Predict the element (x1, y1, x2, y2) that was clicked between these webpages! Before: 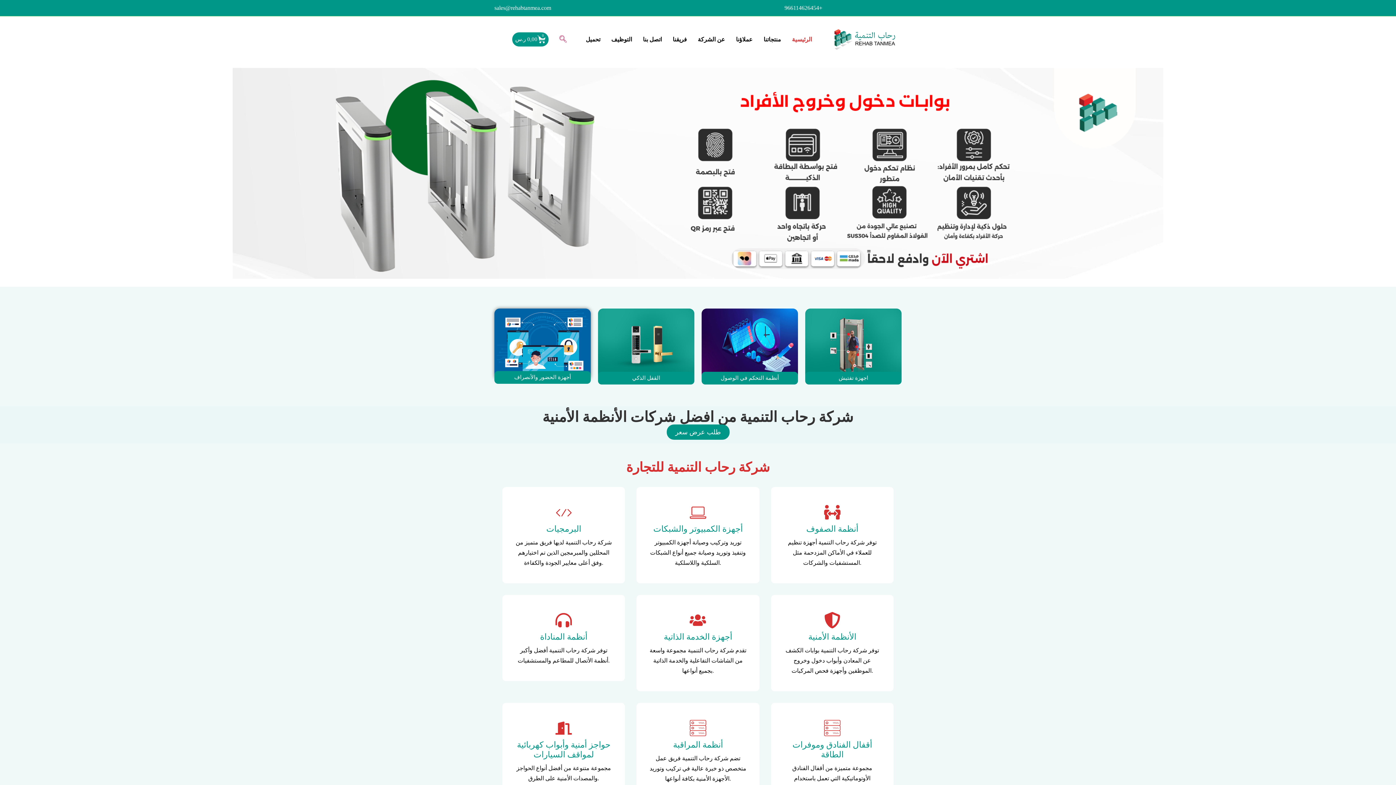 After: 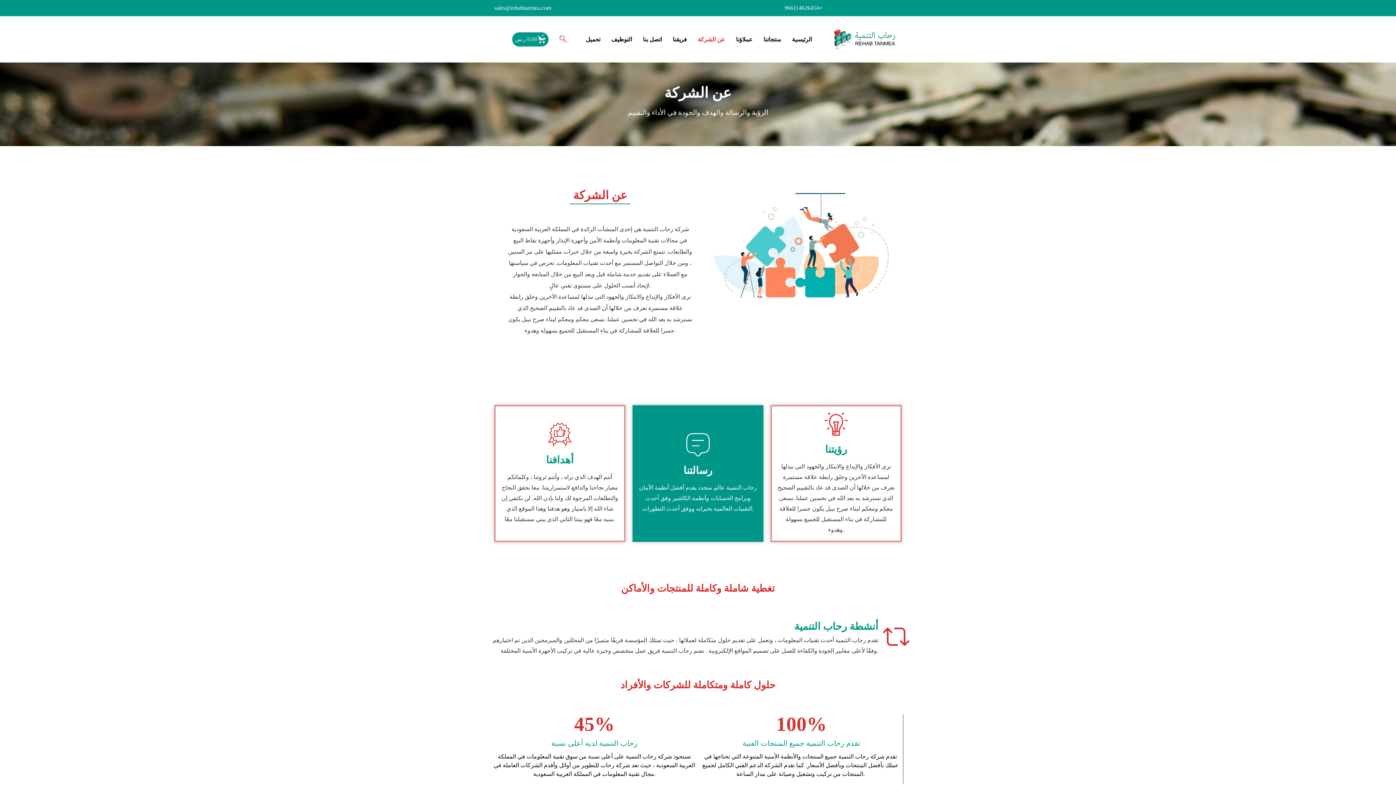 Action: bbox: (692, 24, 730, 54) label: عن الشركة